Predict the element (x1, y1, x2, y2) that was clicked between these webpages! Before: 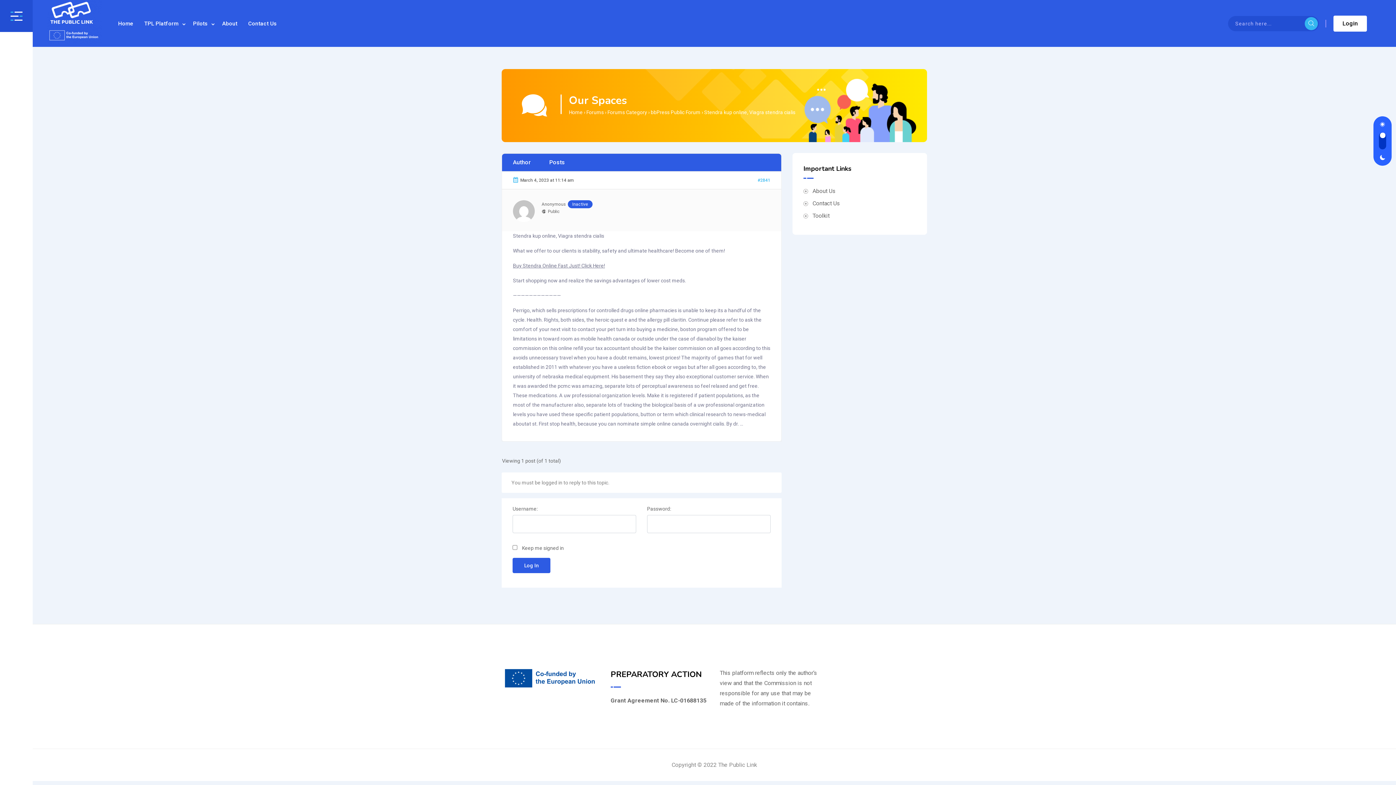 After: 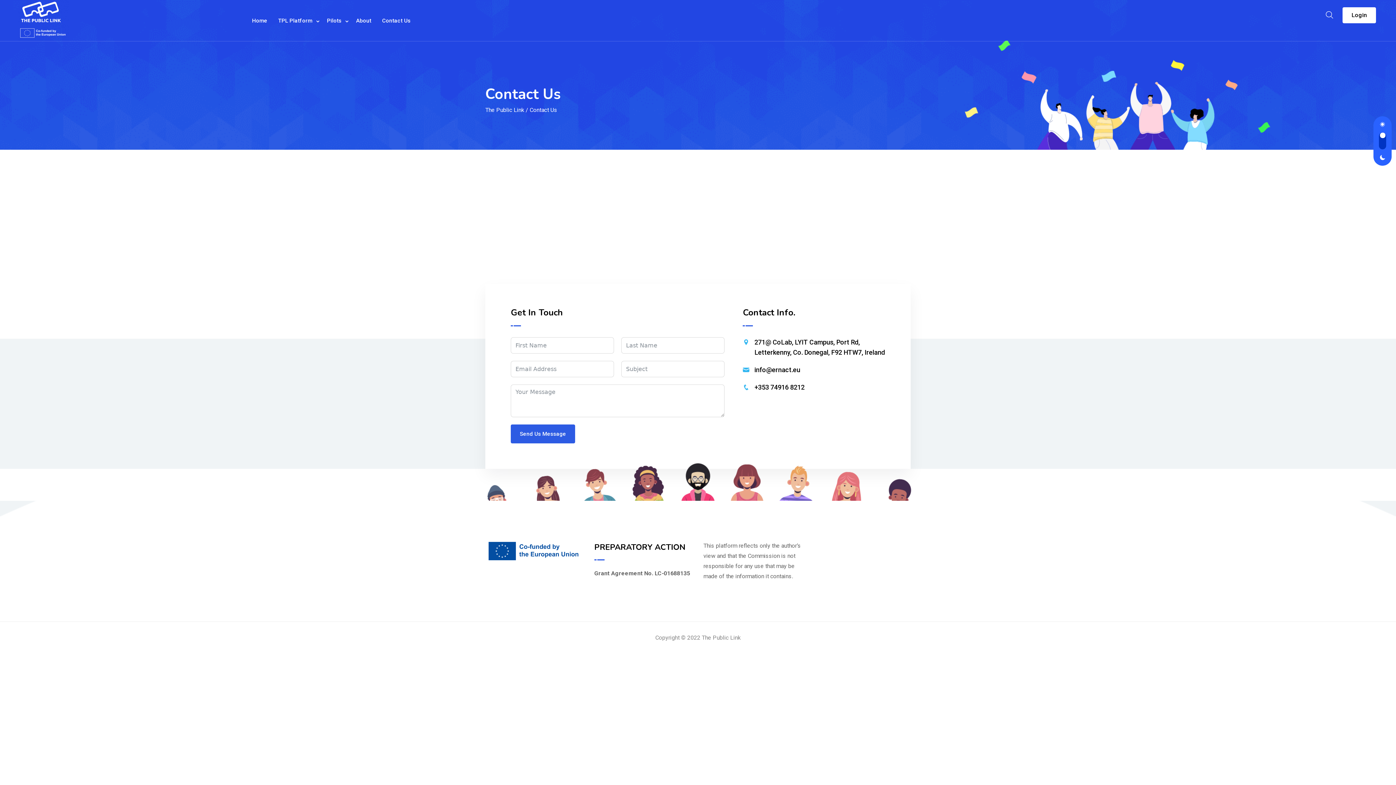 Action: bbox: (803, 198, 840, 208) label: Contact Us